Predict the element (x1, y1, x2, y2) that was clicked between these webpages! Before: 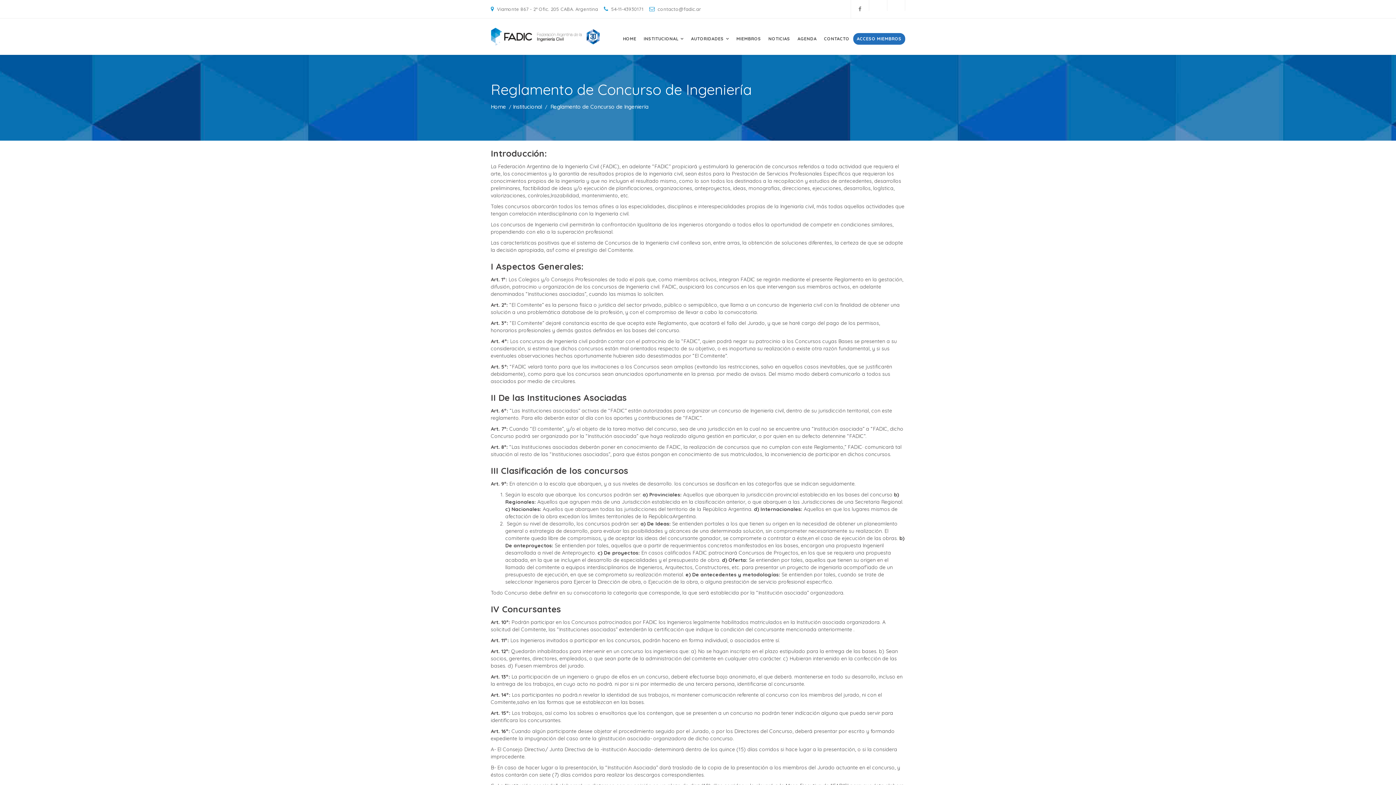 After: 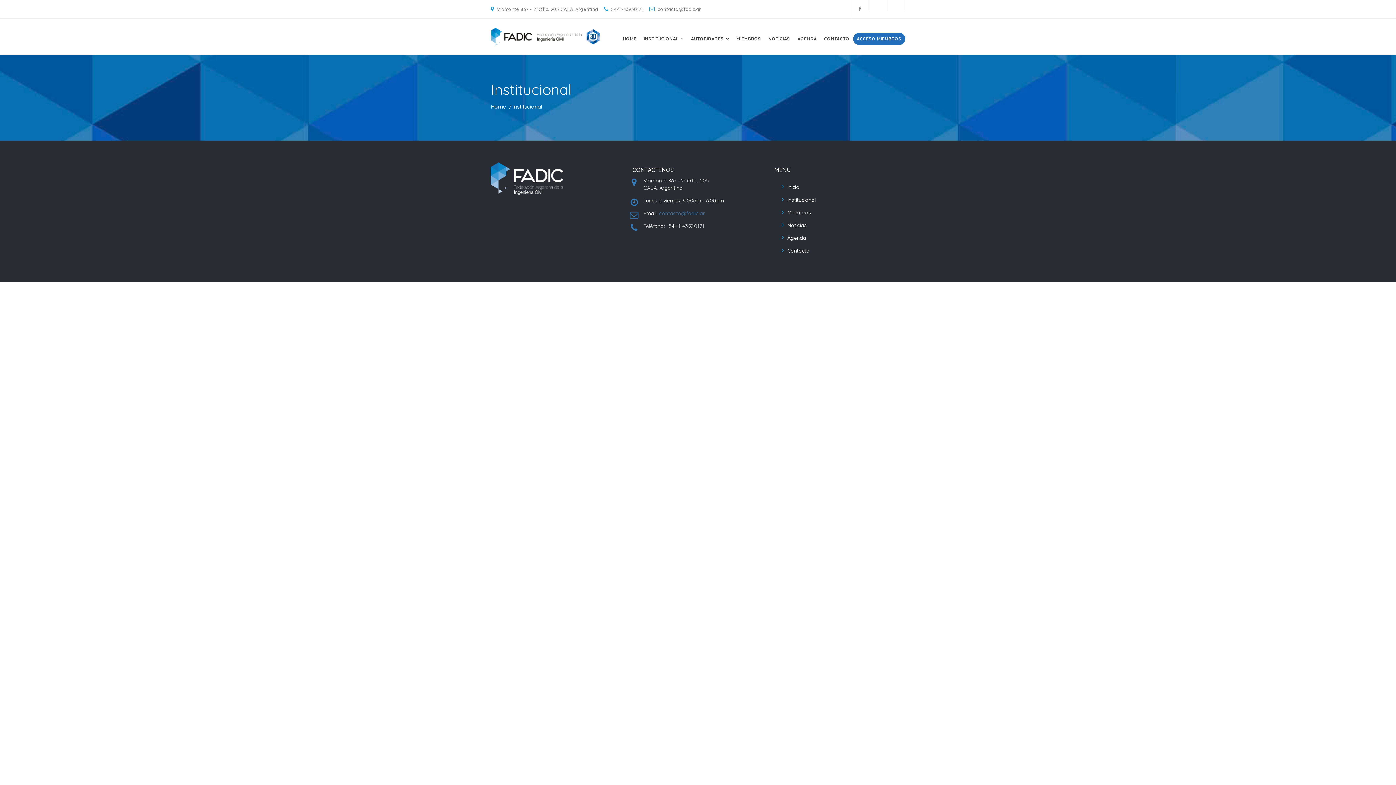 Action: label: Institucional bbox: (513, 103, 542, 110)